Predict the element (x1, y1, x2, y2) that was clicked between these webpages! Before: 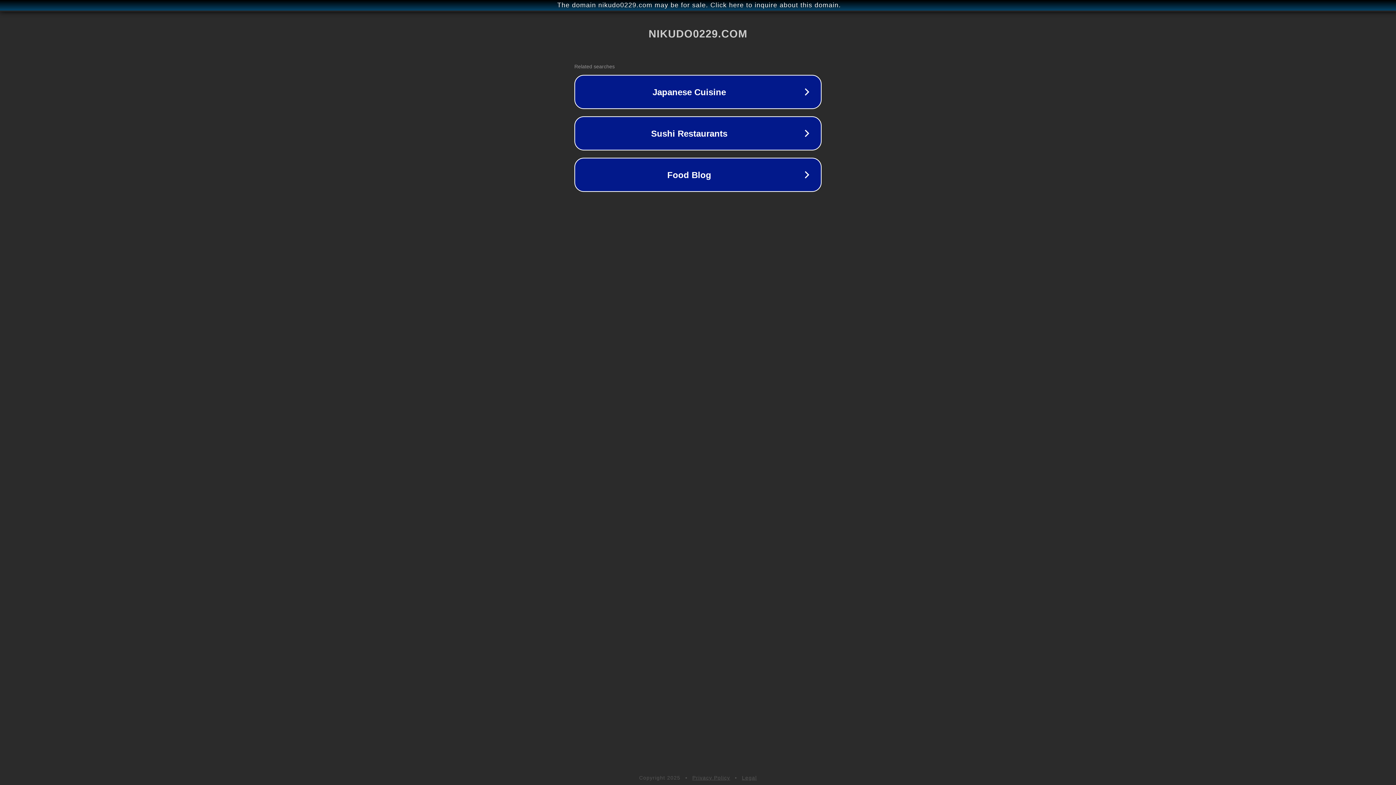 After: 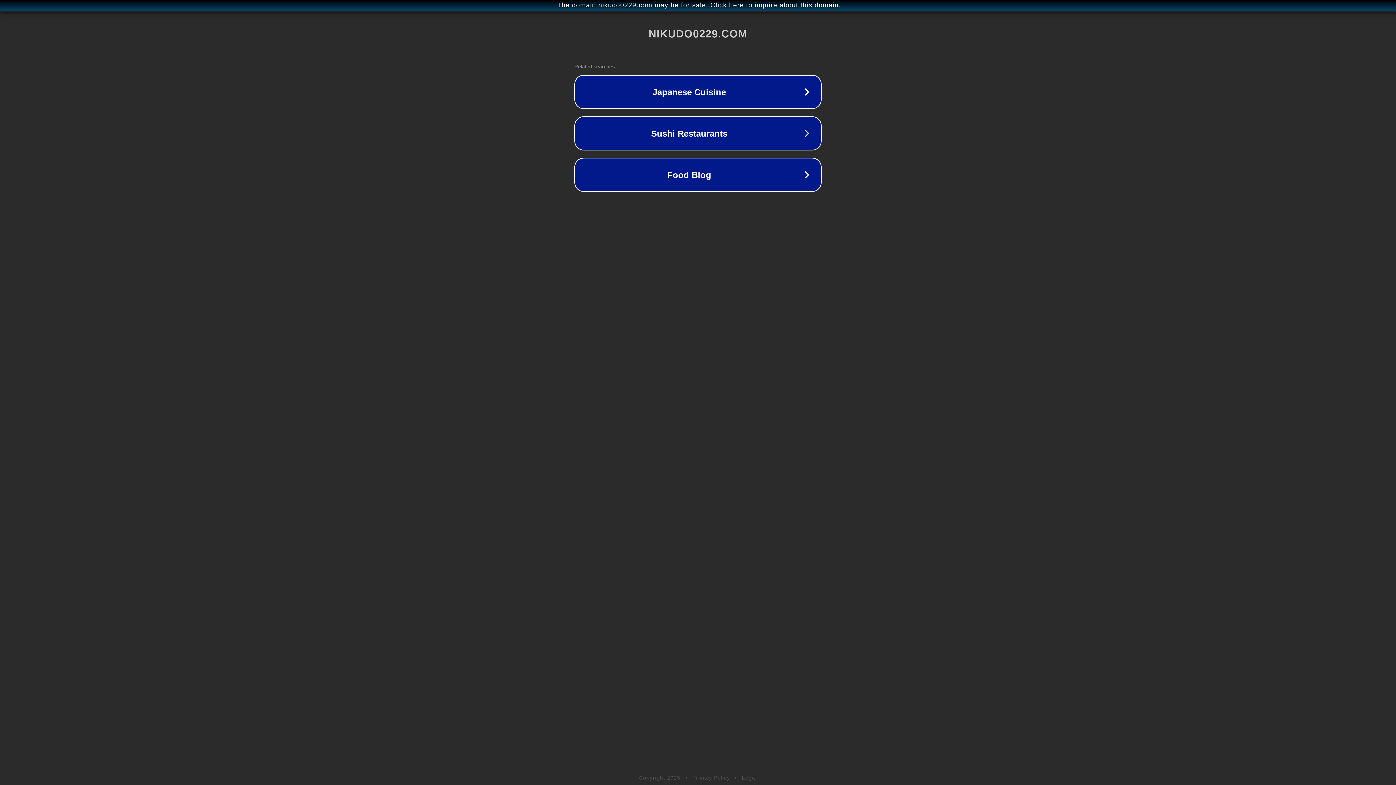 Action: label: Privacy Policy bbox: (692, 775, 730, 781)